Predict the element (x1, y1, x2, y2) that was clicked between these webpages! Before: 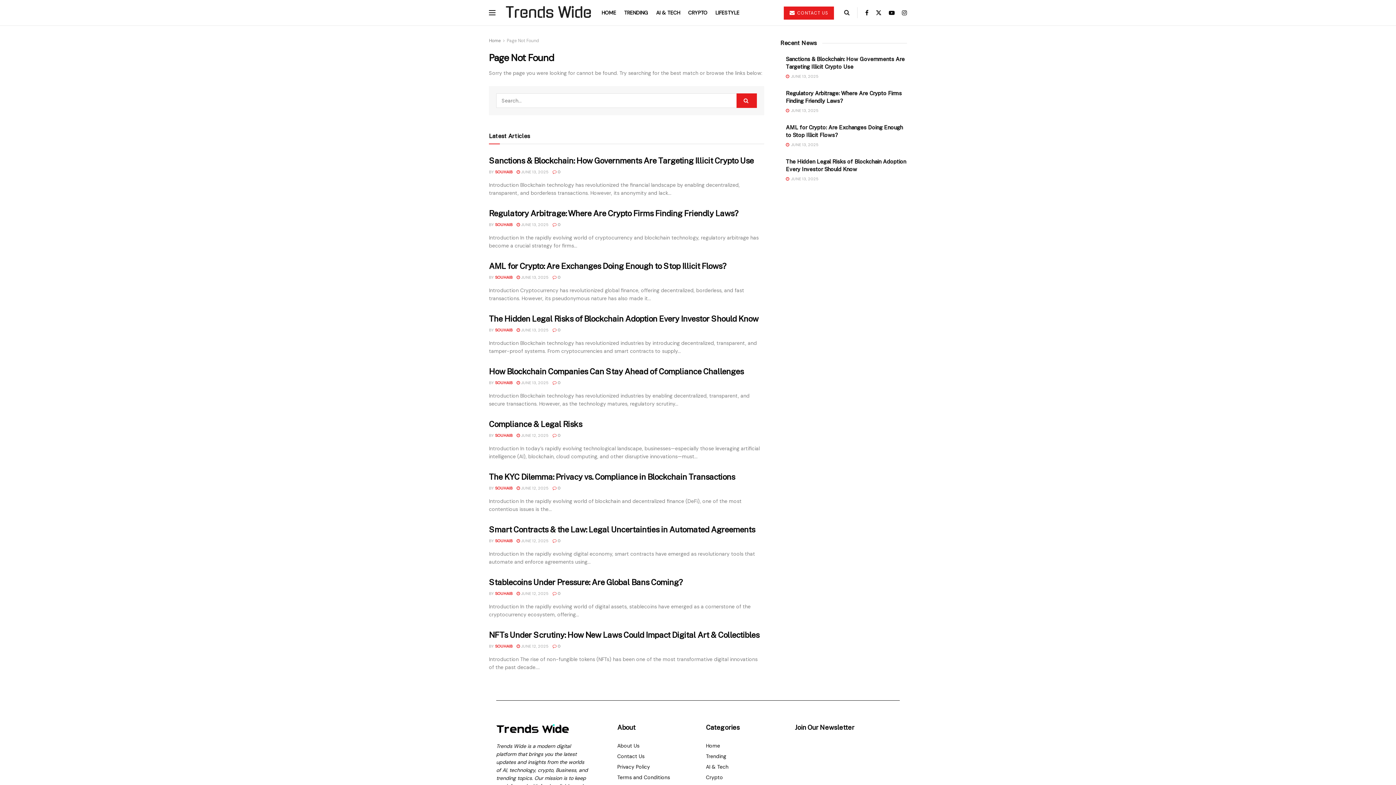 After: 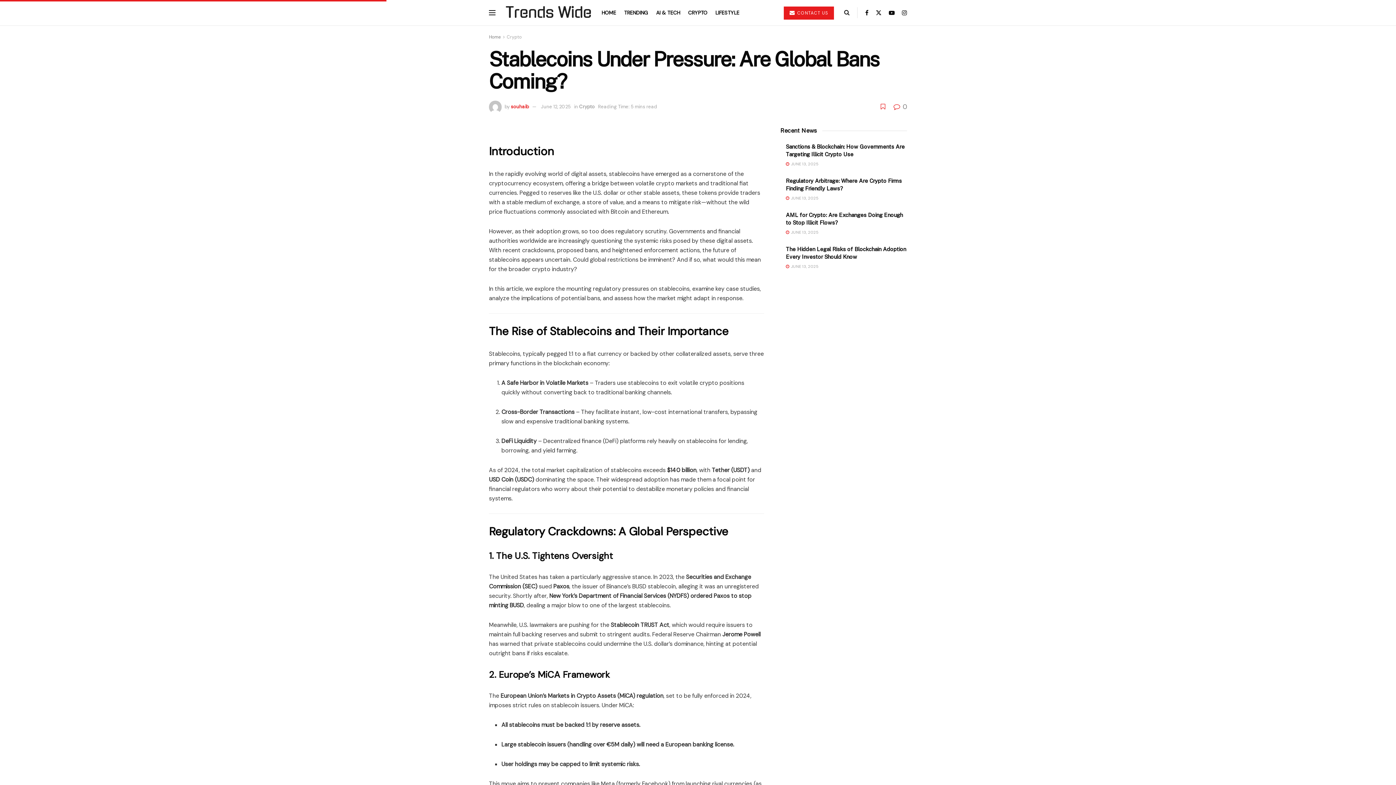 Action: bbox: (489, 577, 682, 587) label: Stablecoins Under Pressure: Are Global Bans Coming?